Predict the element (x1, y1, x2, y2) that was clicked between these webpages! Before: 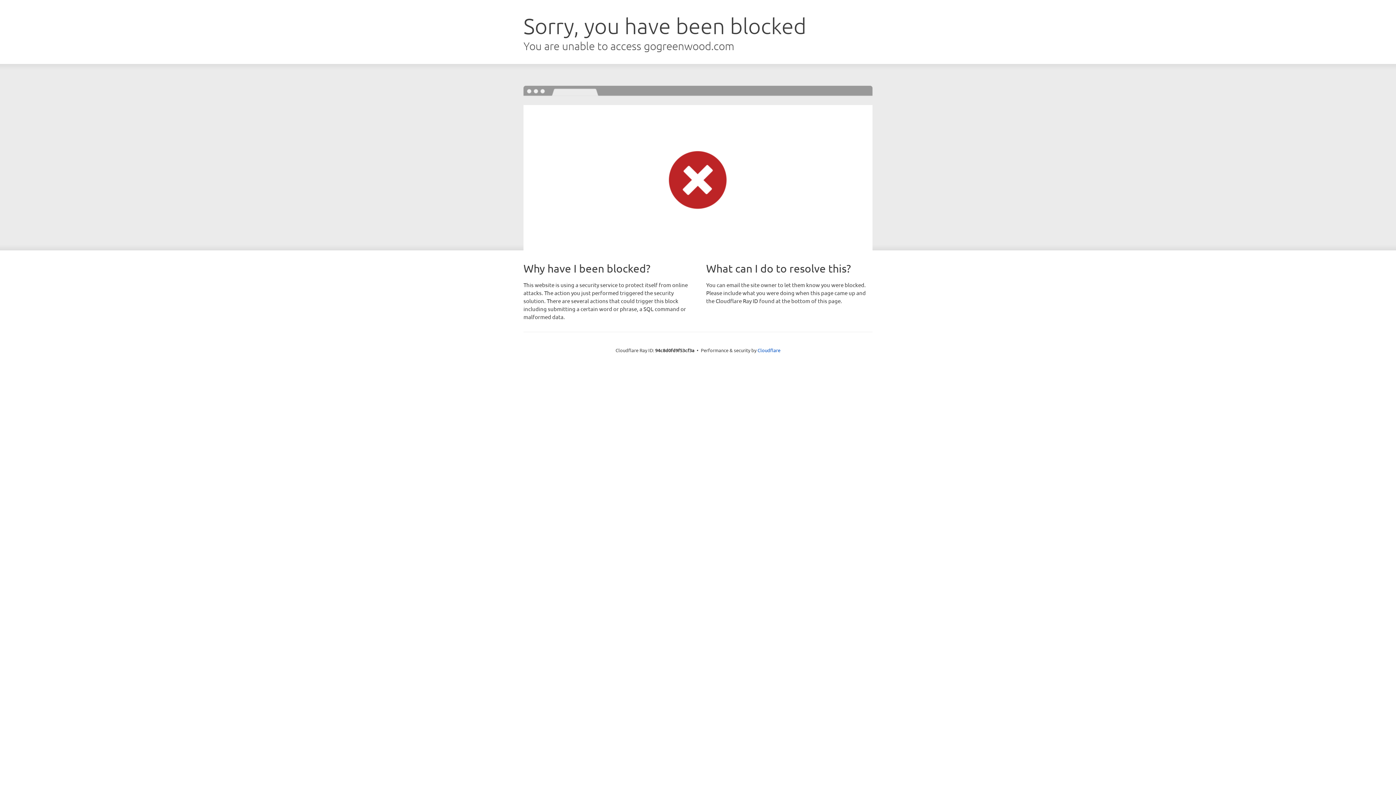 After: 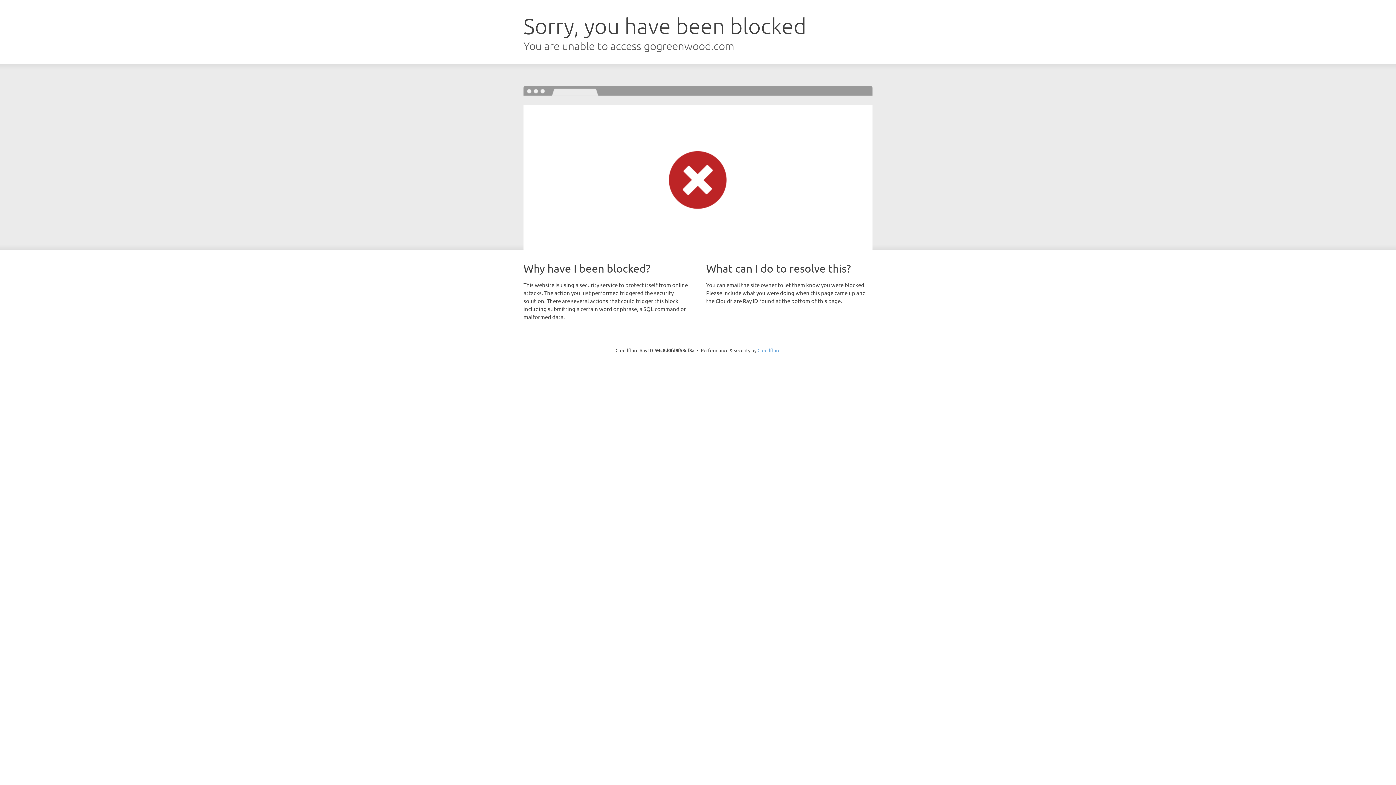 Action: bbox: (757, 347, 780, 353) label: Cloudflare